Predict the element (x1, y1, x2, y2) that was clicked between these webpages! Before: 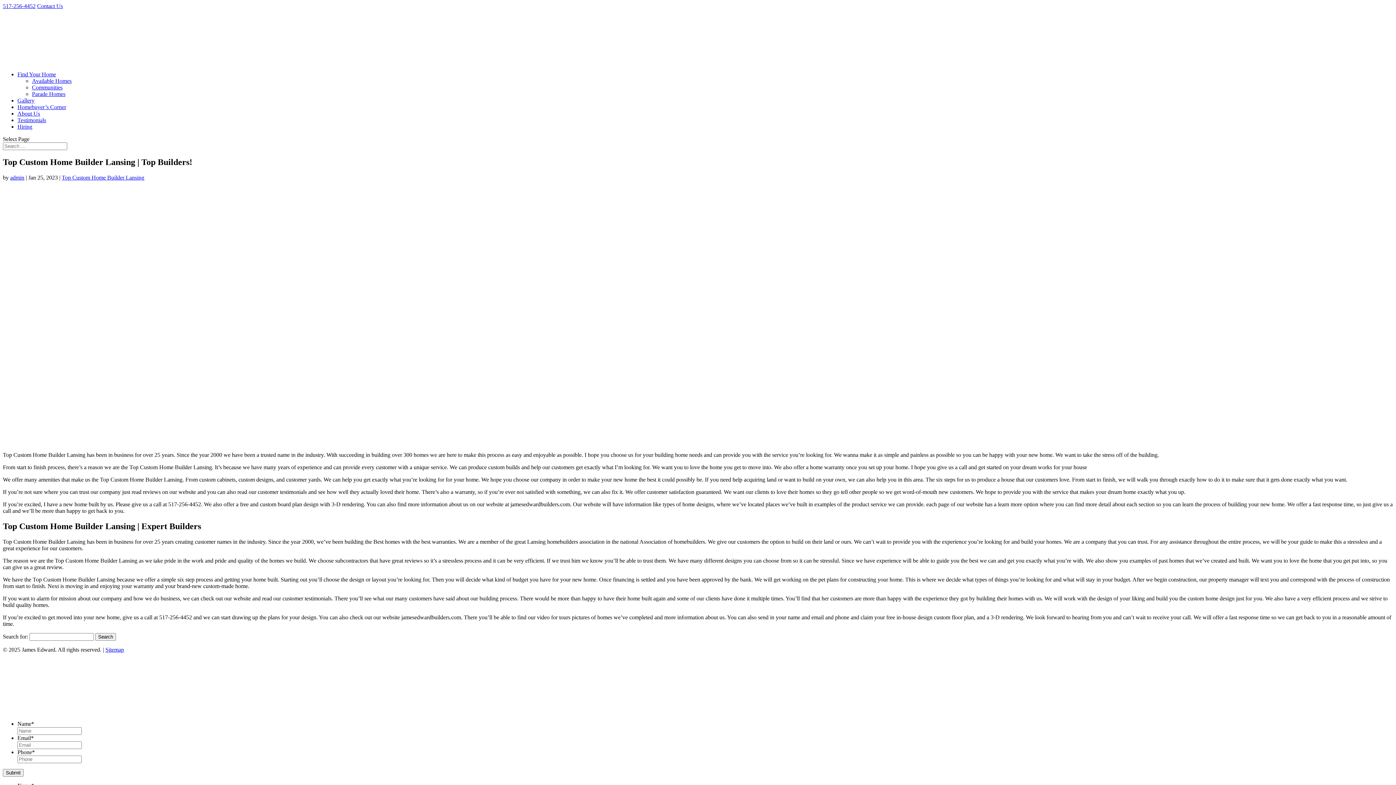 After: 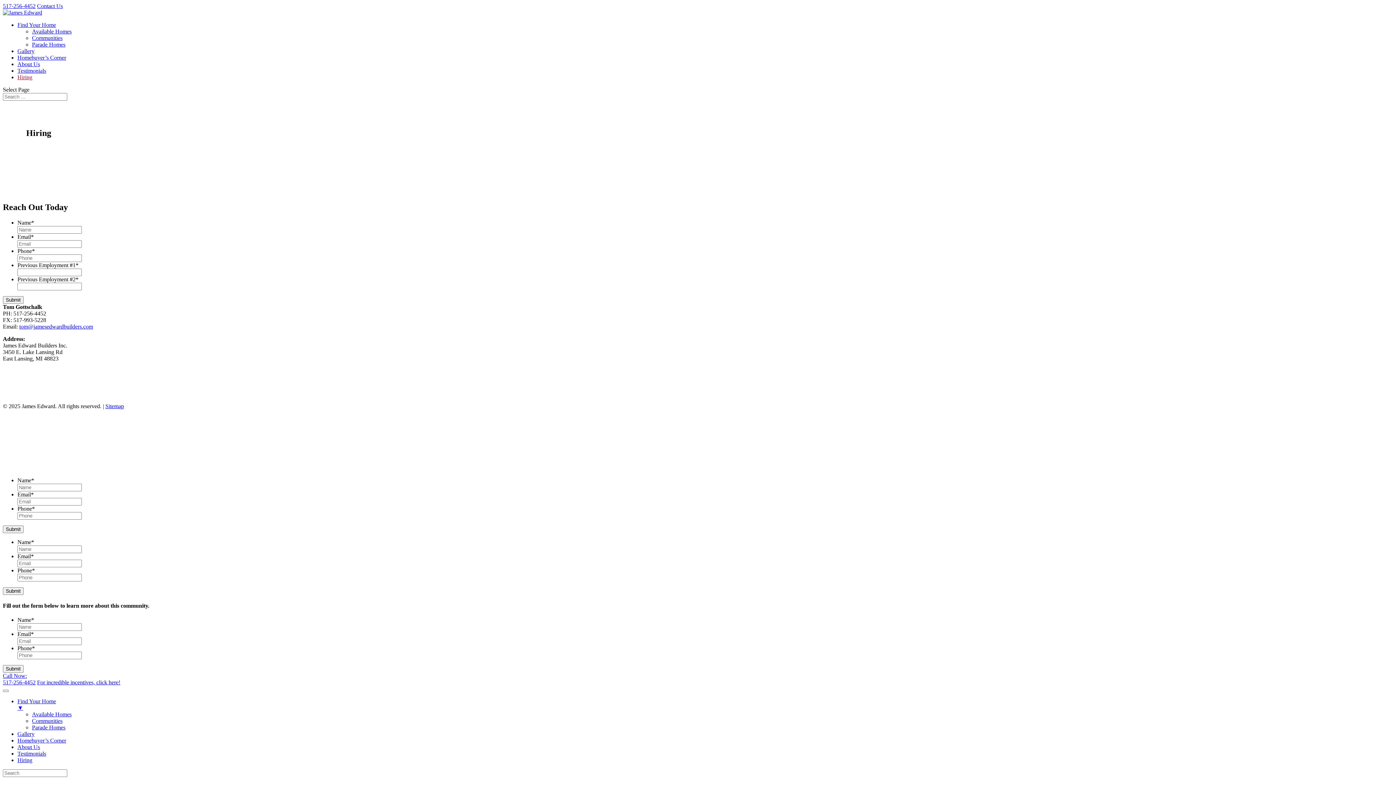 Action: bbox: (17, 123, 32, 129) label: Hiring